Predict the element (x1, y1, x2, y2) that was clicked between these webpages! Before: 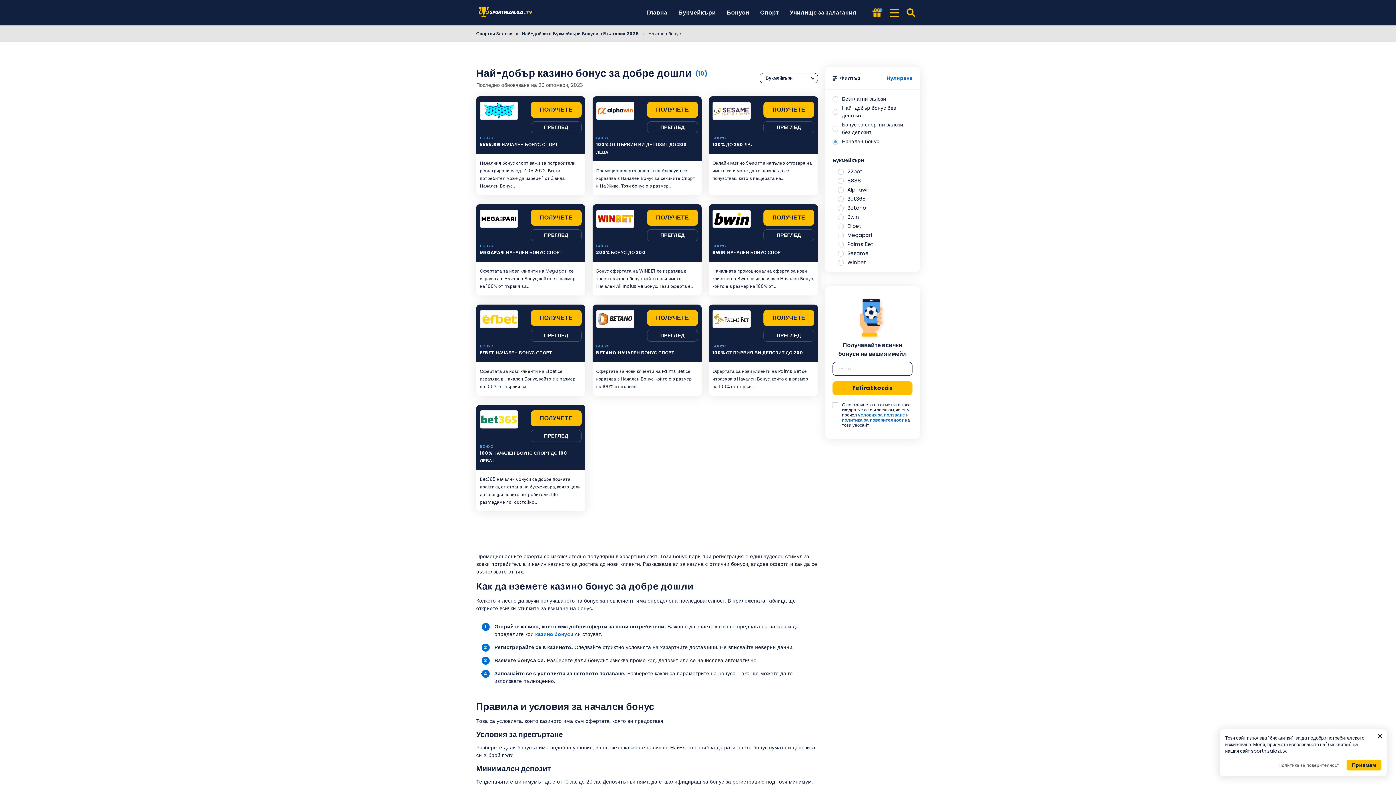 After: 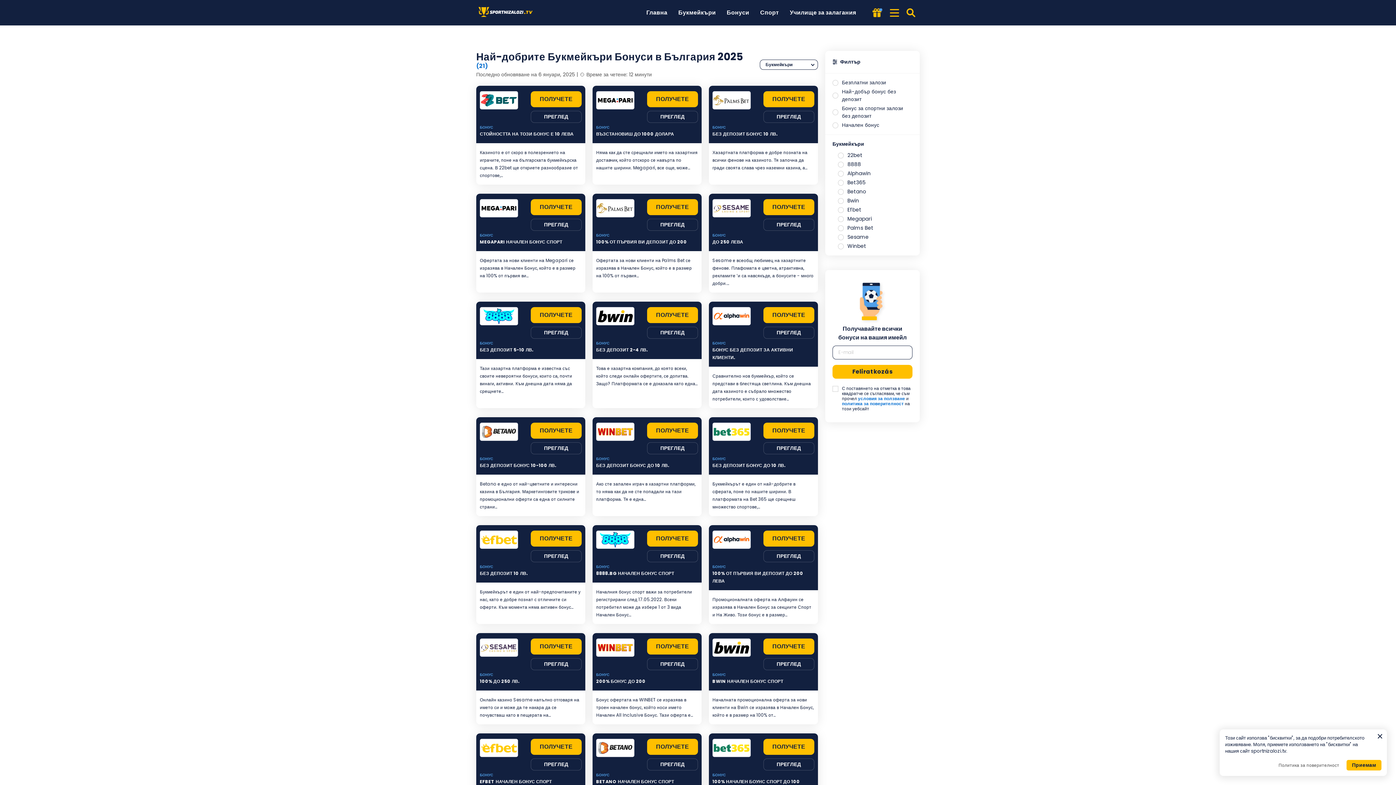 Action: label: Най-добрите Букмейкъри Бонуси в България 2025 bbox: (522, 24, 639, 42)